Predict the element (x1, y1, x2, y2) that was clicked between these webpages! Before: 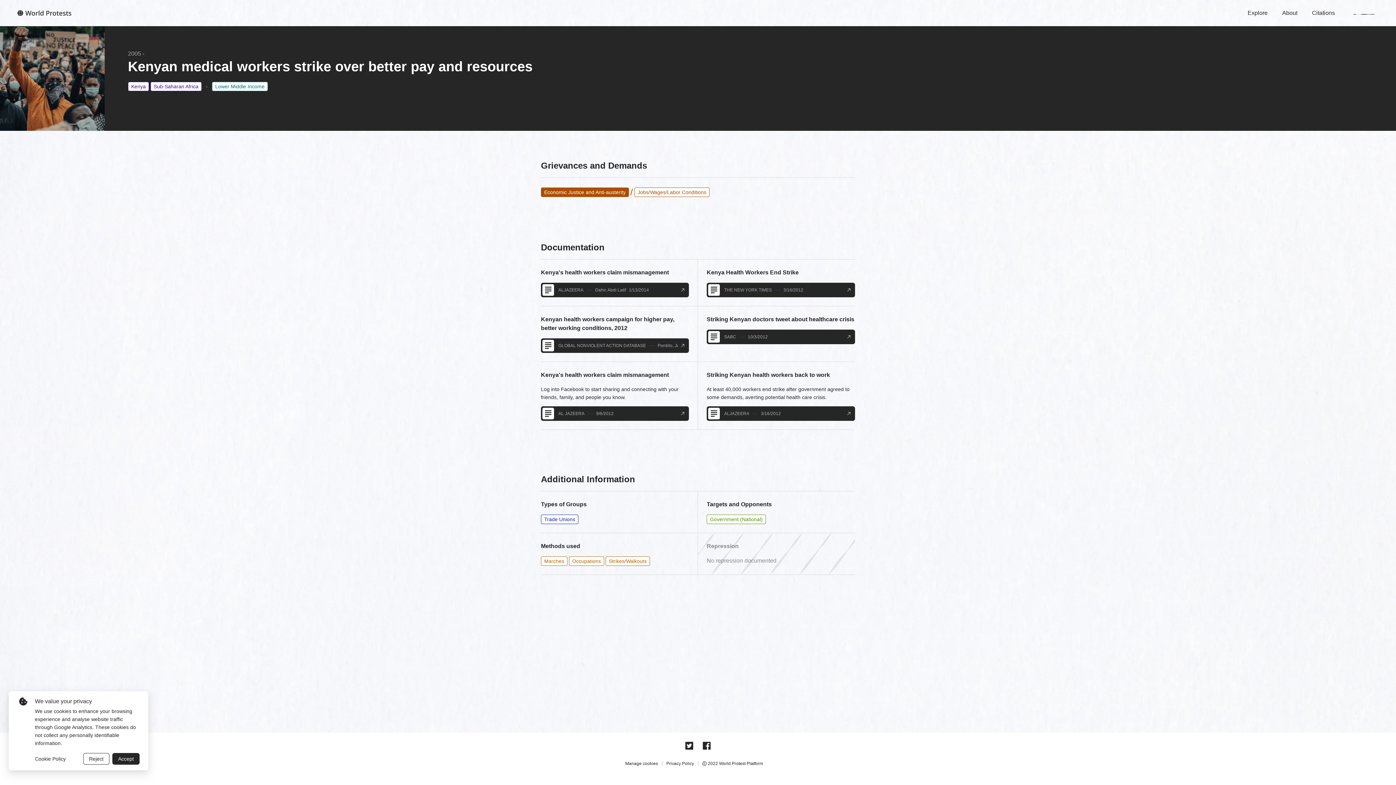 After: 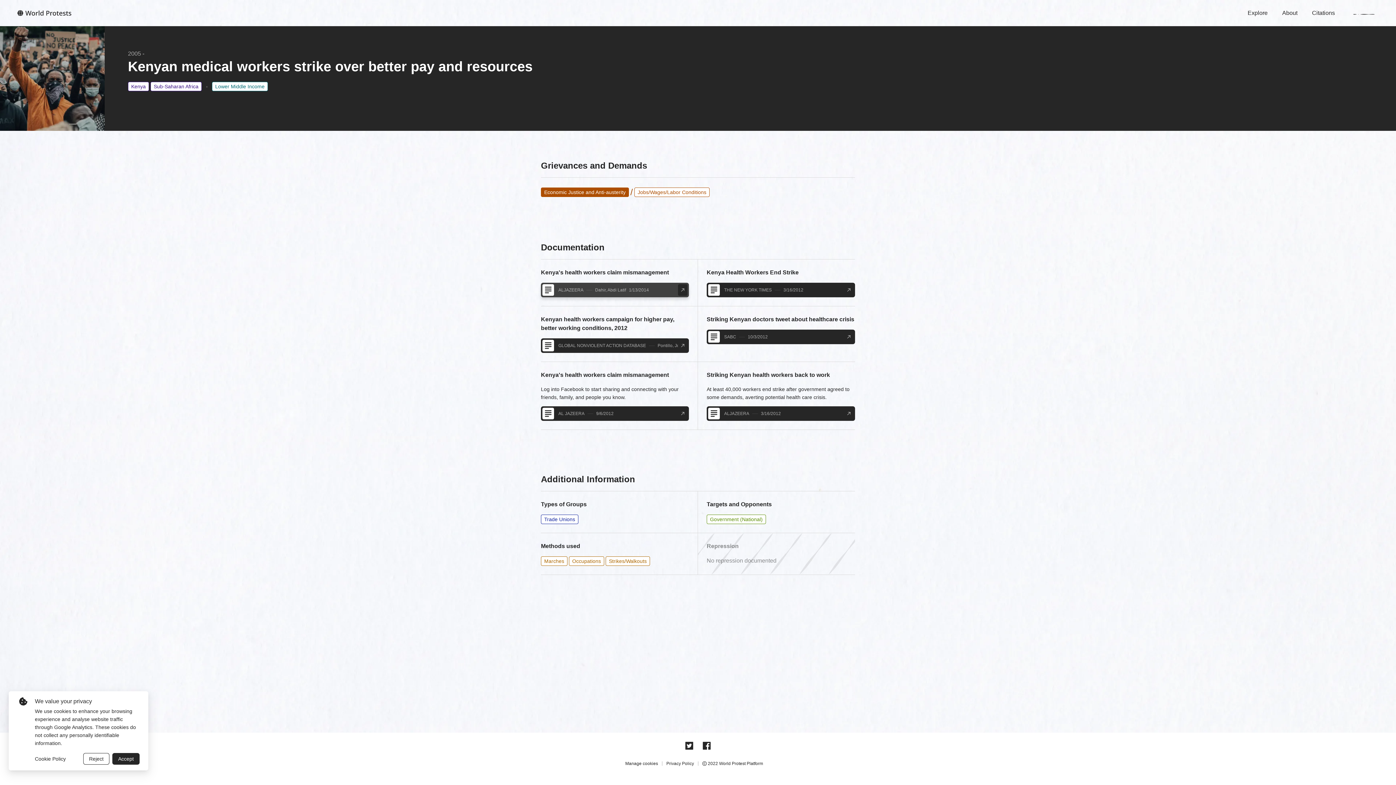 Action: bbox: (678, 284, 687, 296)